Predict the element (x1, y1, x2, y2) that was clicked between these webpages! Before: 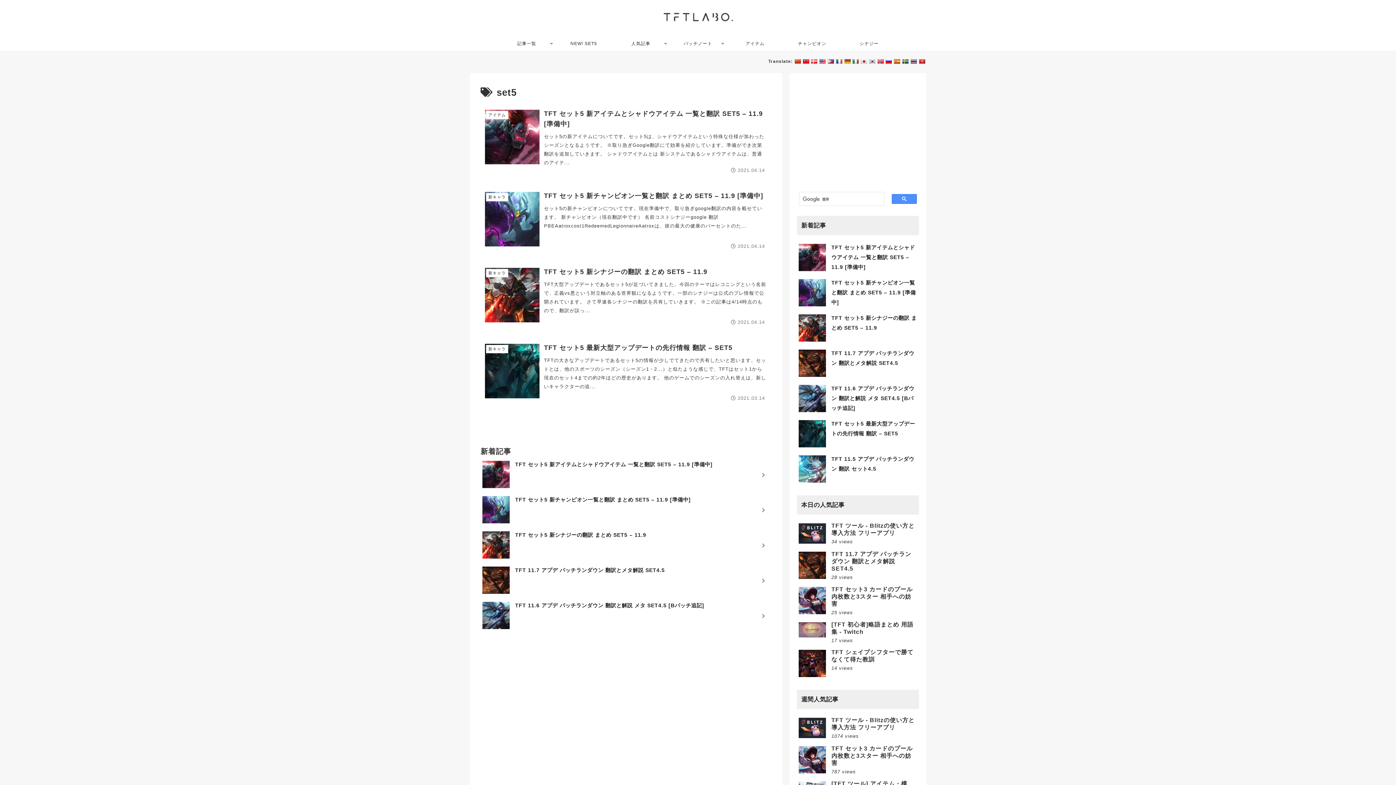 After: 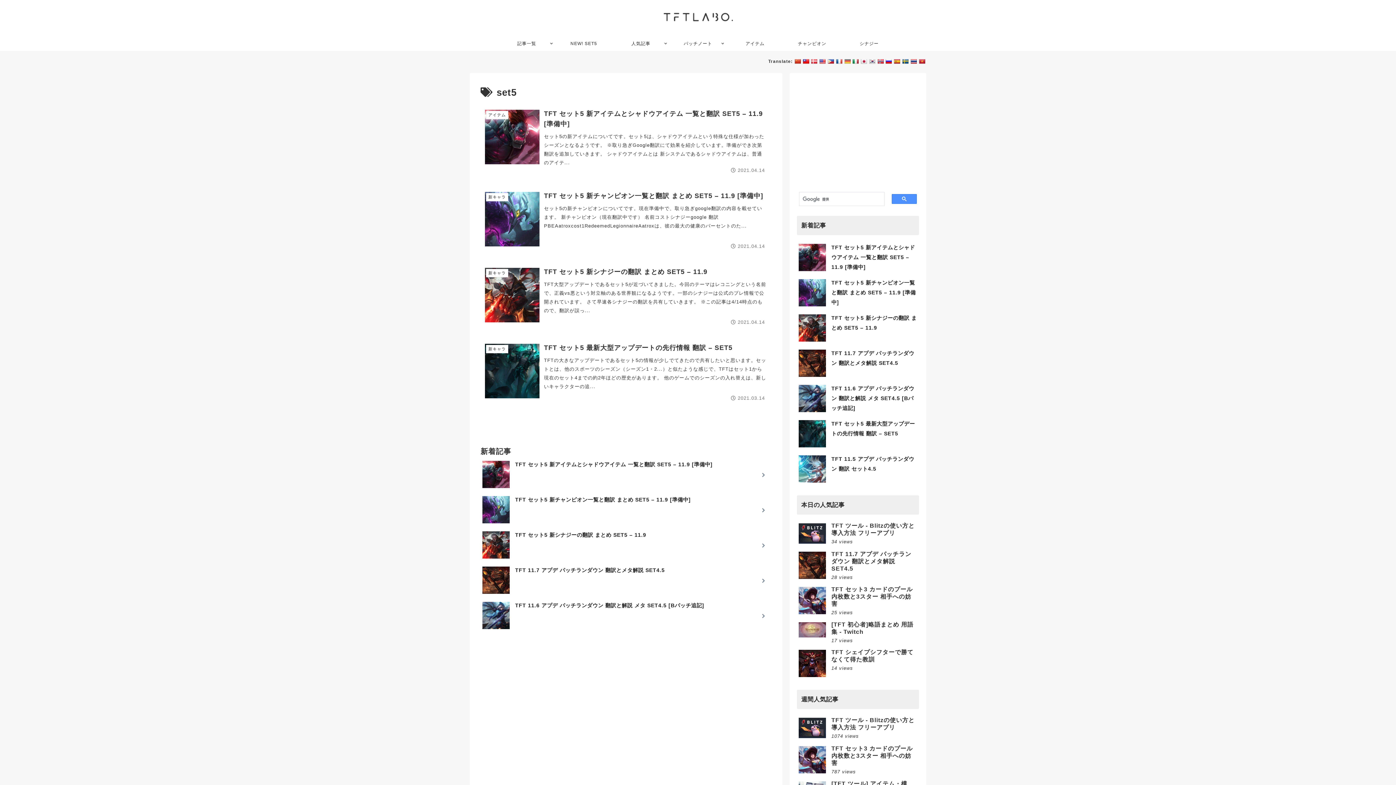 Action: bbox: (844, 58, 850, 64)